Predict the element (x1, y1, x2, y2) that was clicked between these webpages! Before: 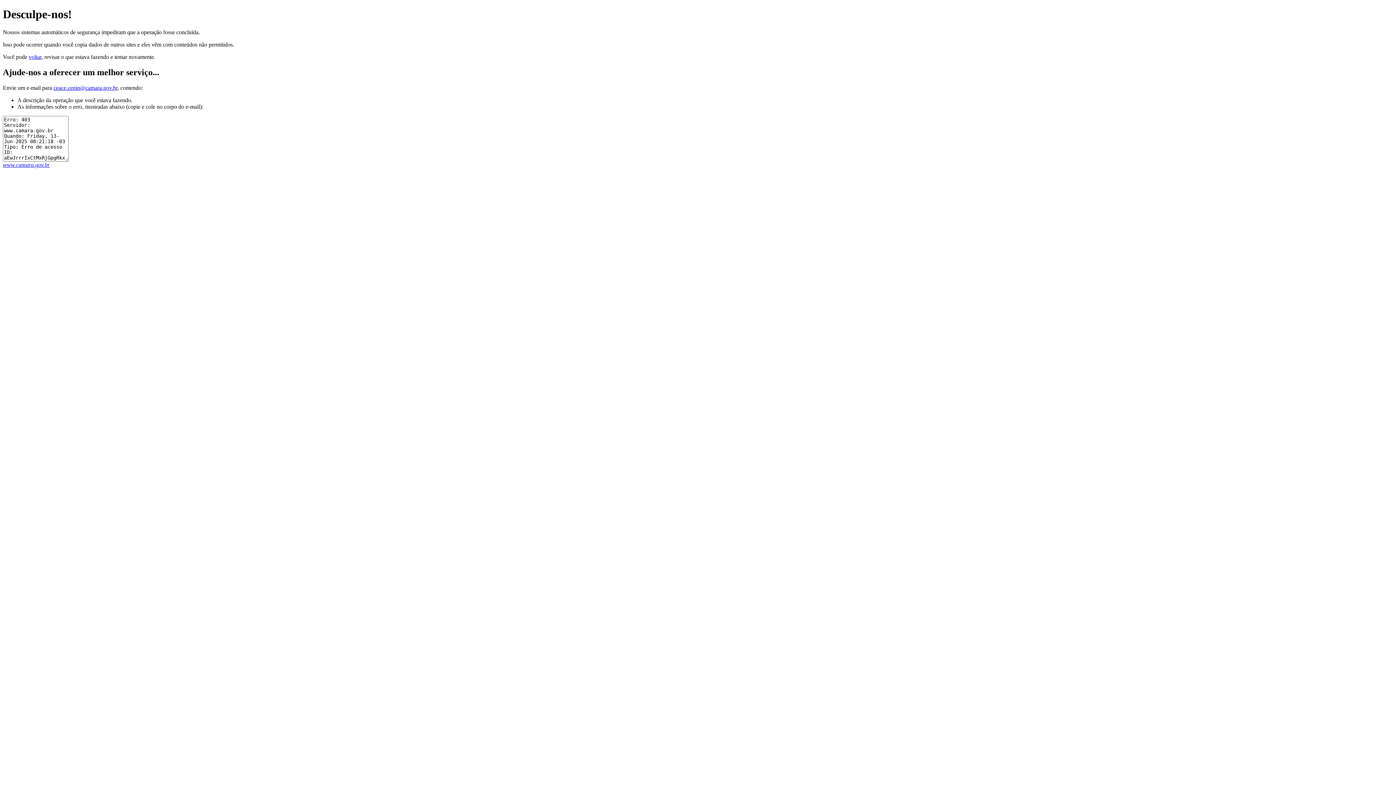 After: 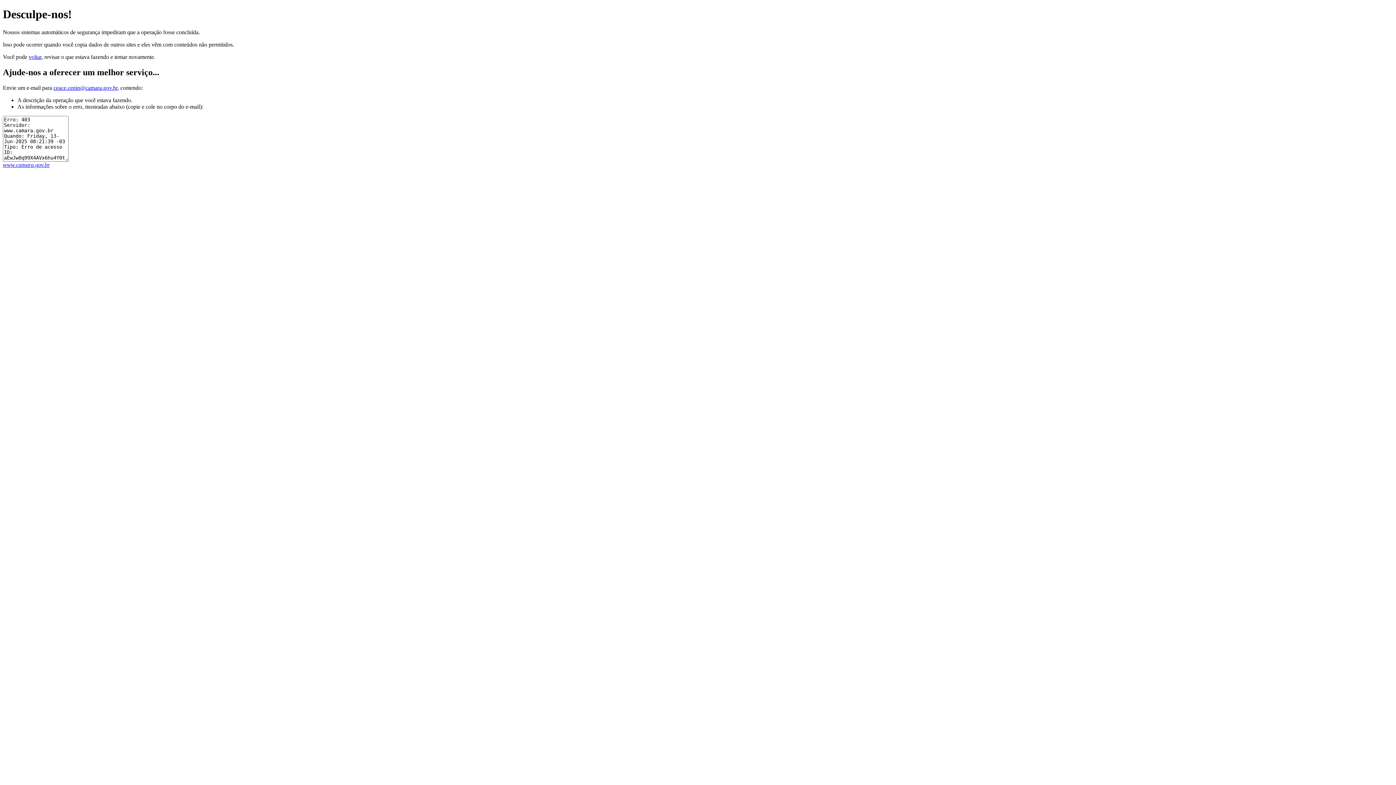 Action: bbox: (2, 161, 49, 167) label: www.camara.gov.br